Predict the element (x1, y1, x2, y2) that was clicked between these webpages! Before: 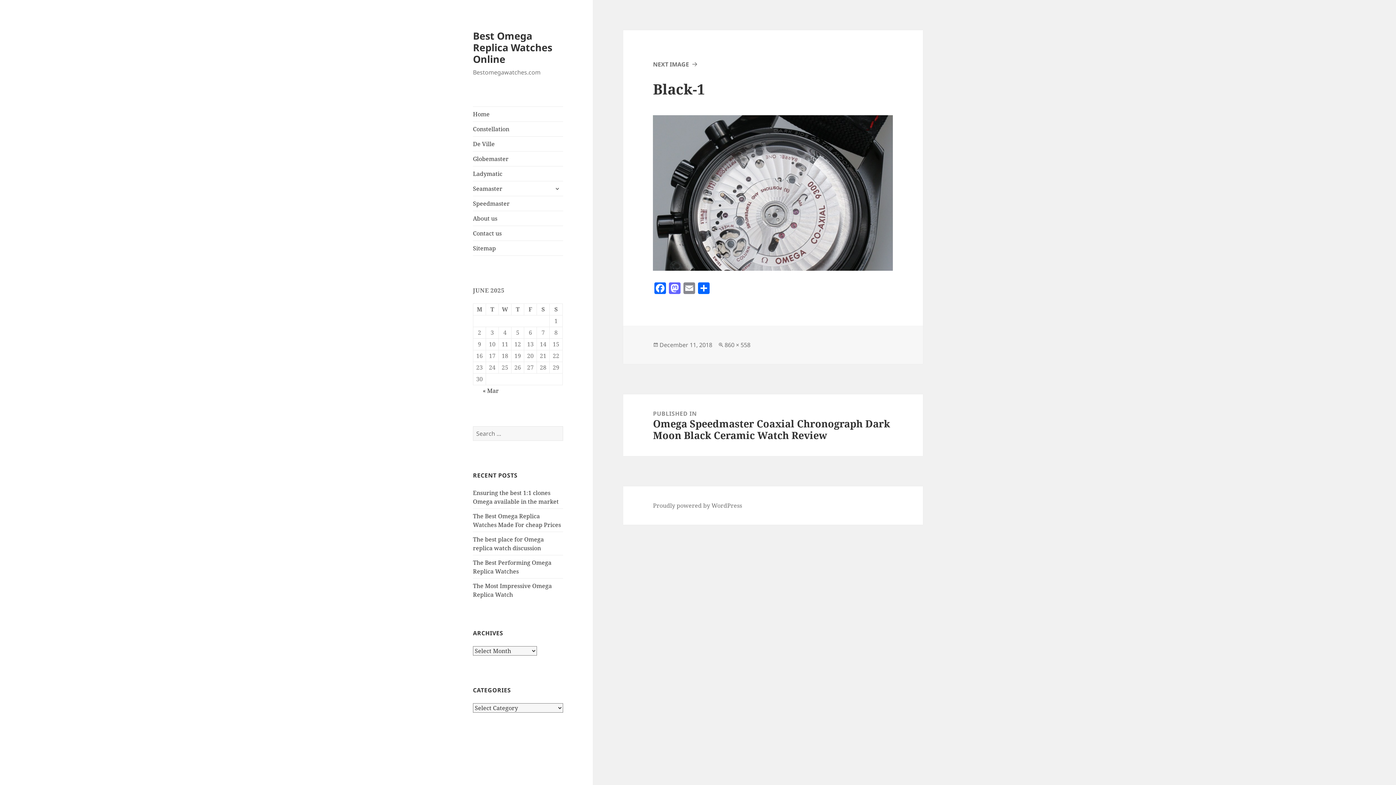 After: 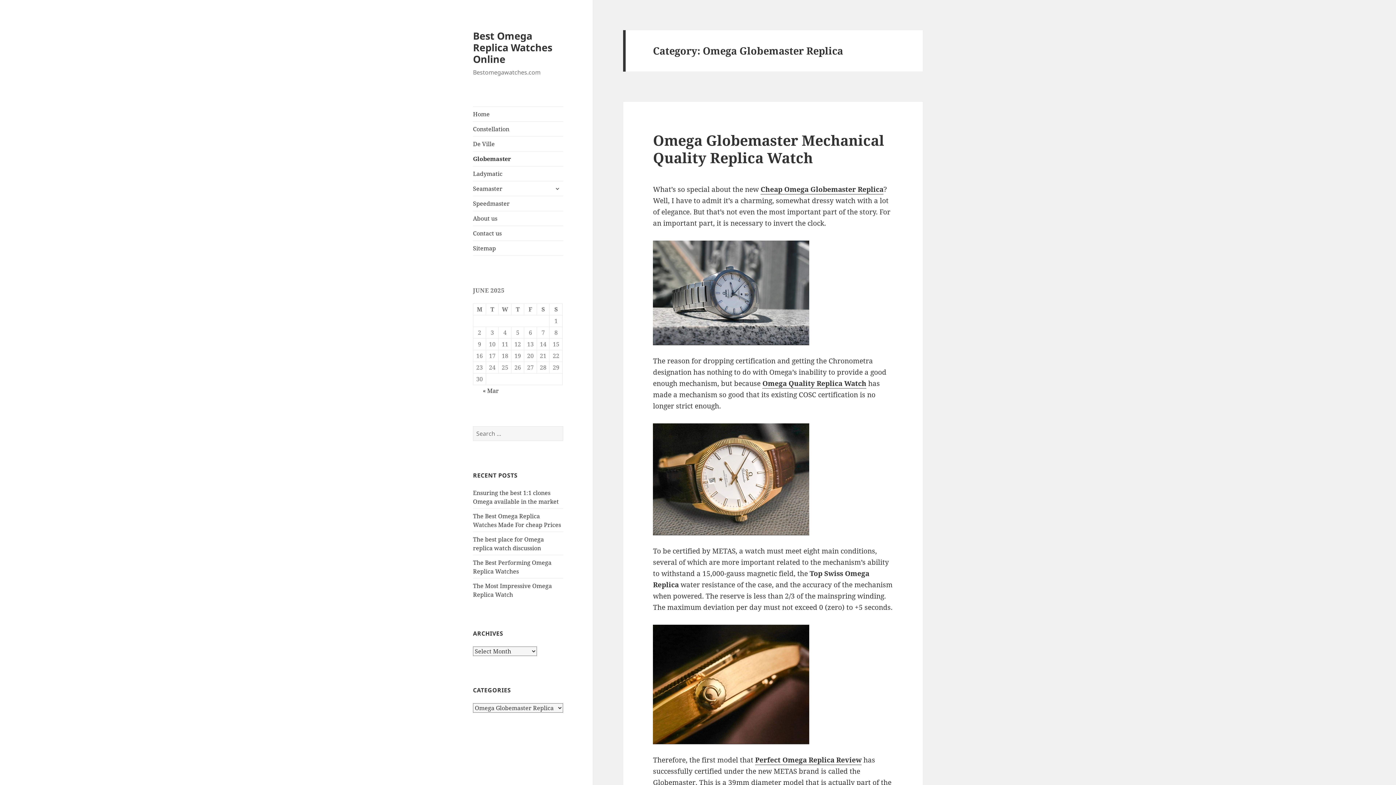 Action: bbox: (473, 151, 563, 166) label: Globemaster